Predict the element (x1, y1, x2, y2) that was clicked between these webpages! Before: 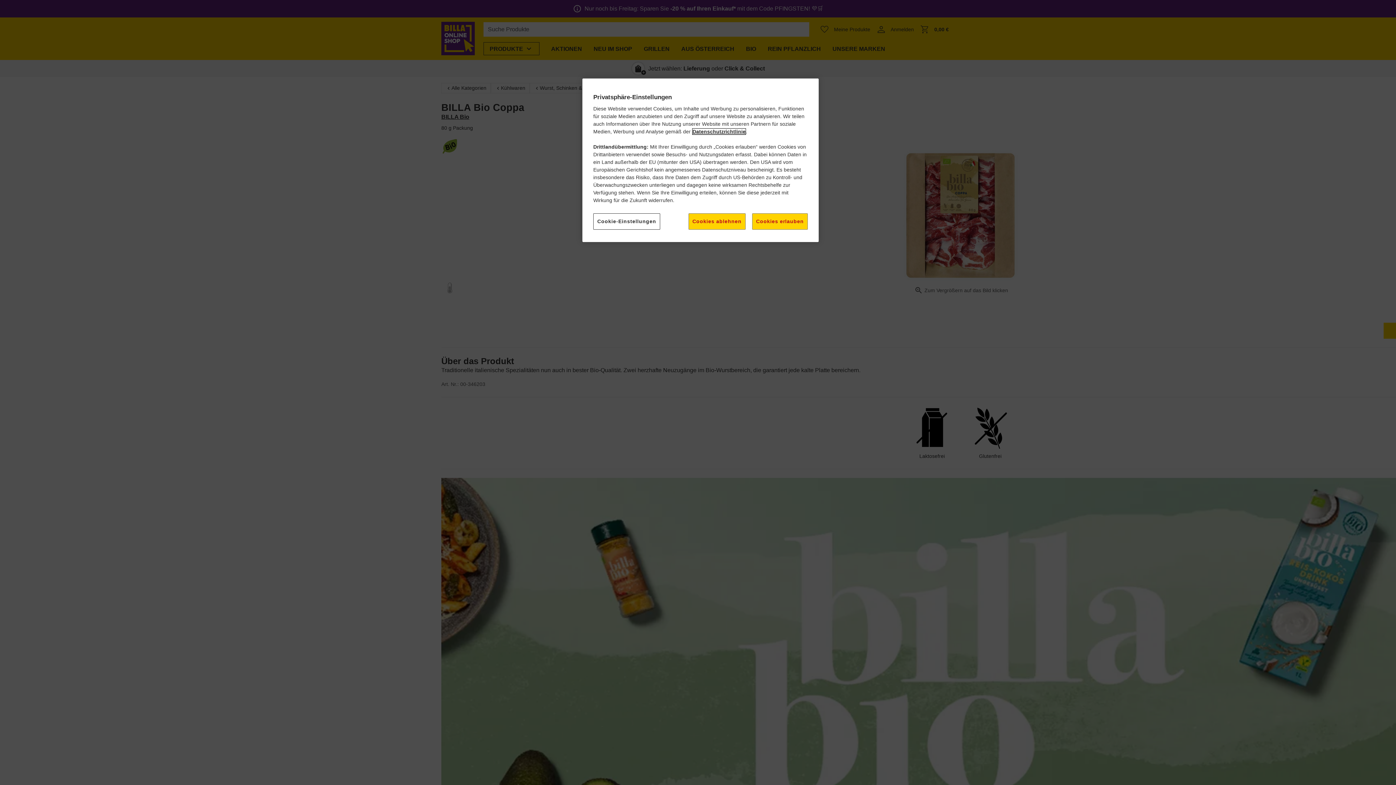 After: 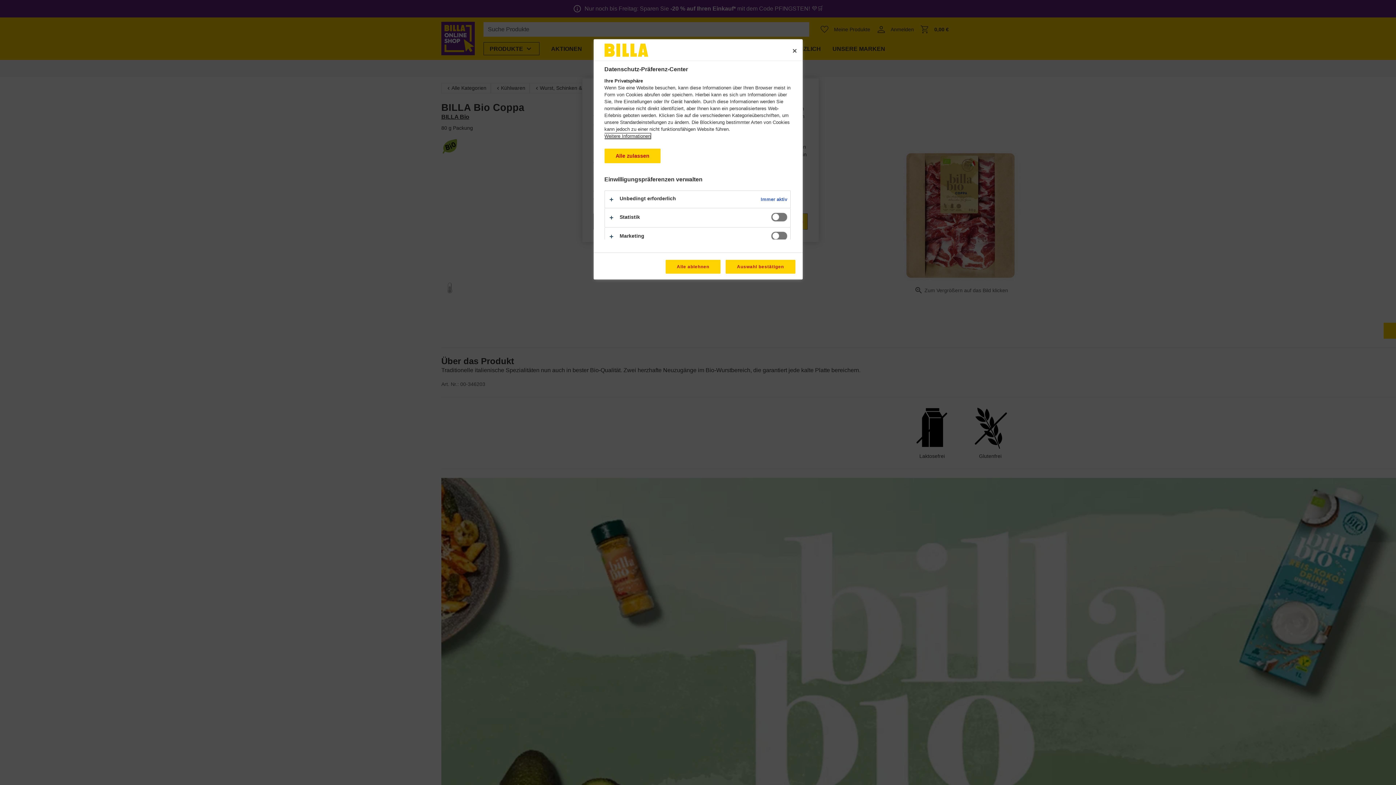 Action: bbox: (593, 213, 660, 229) label: Cookie-Einstellungen